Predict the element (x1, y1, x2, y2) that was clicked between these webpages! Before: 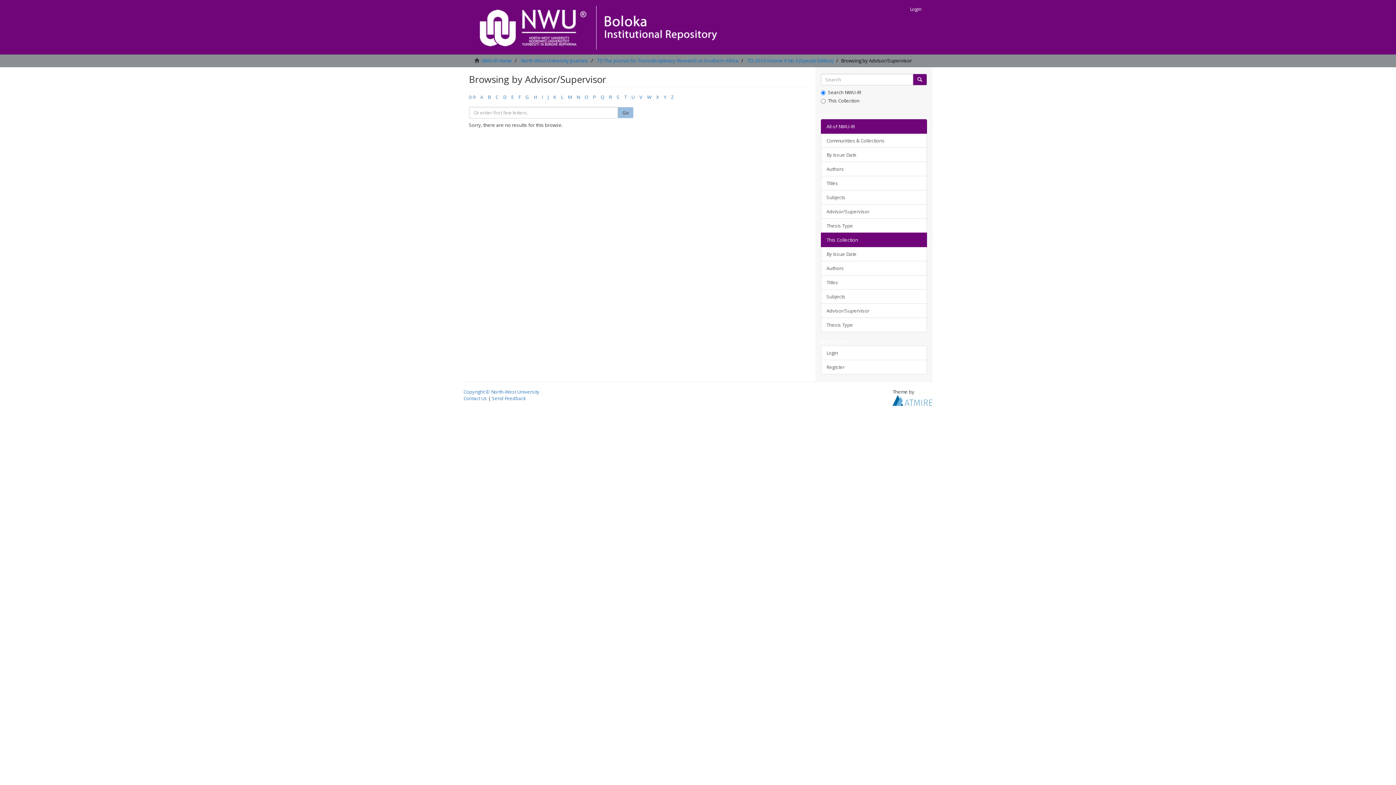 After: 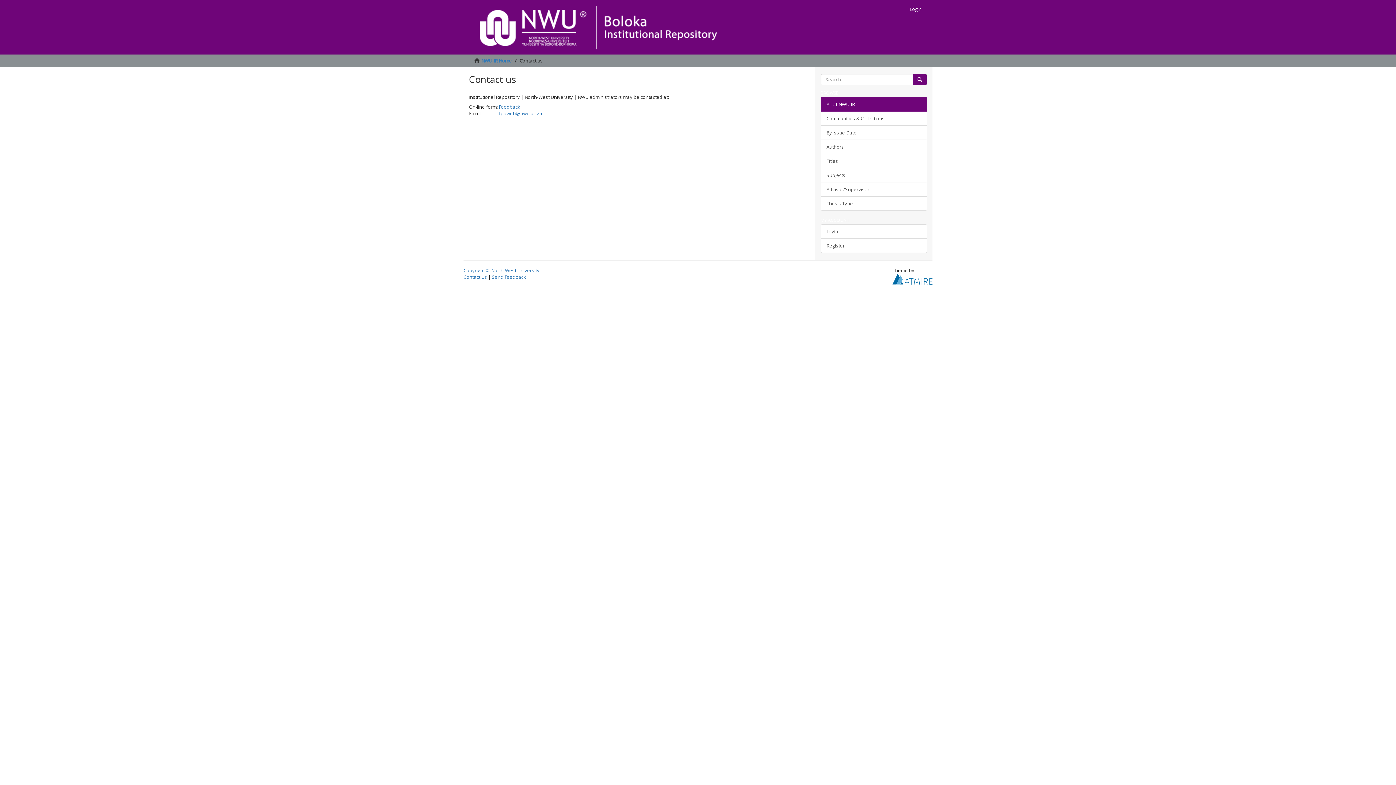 Action: bbox: (463, 395, 487, 401) label: Contact Us